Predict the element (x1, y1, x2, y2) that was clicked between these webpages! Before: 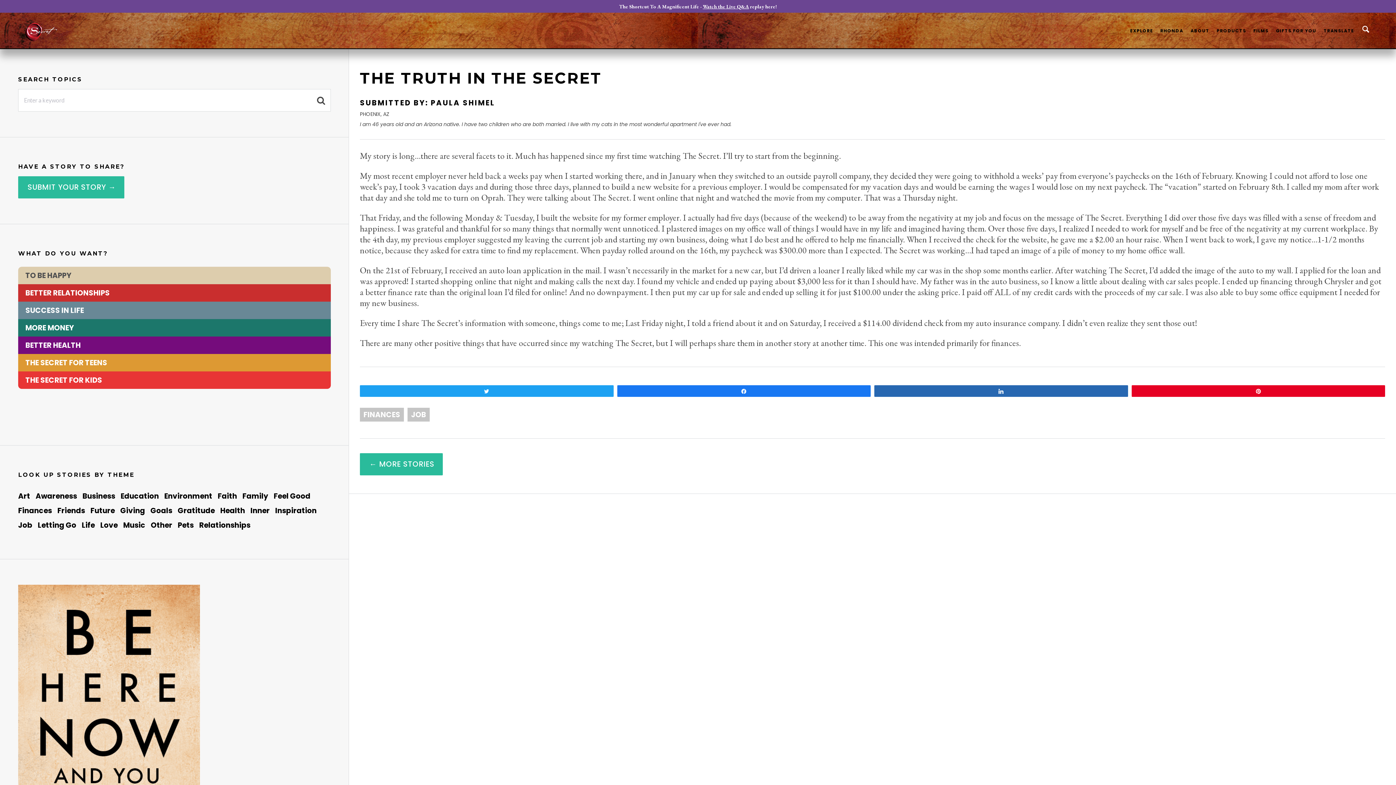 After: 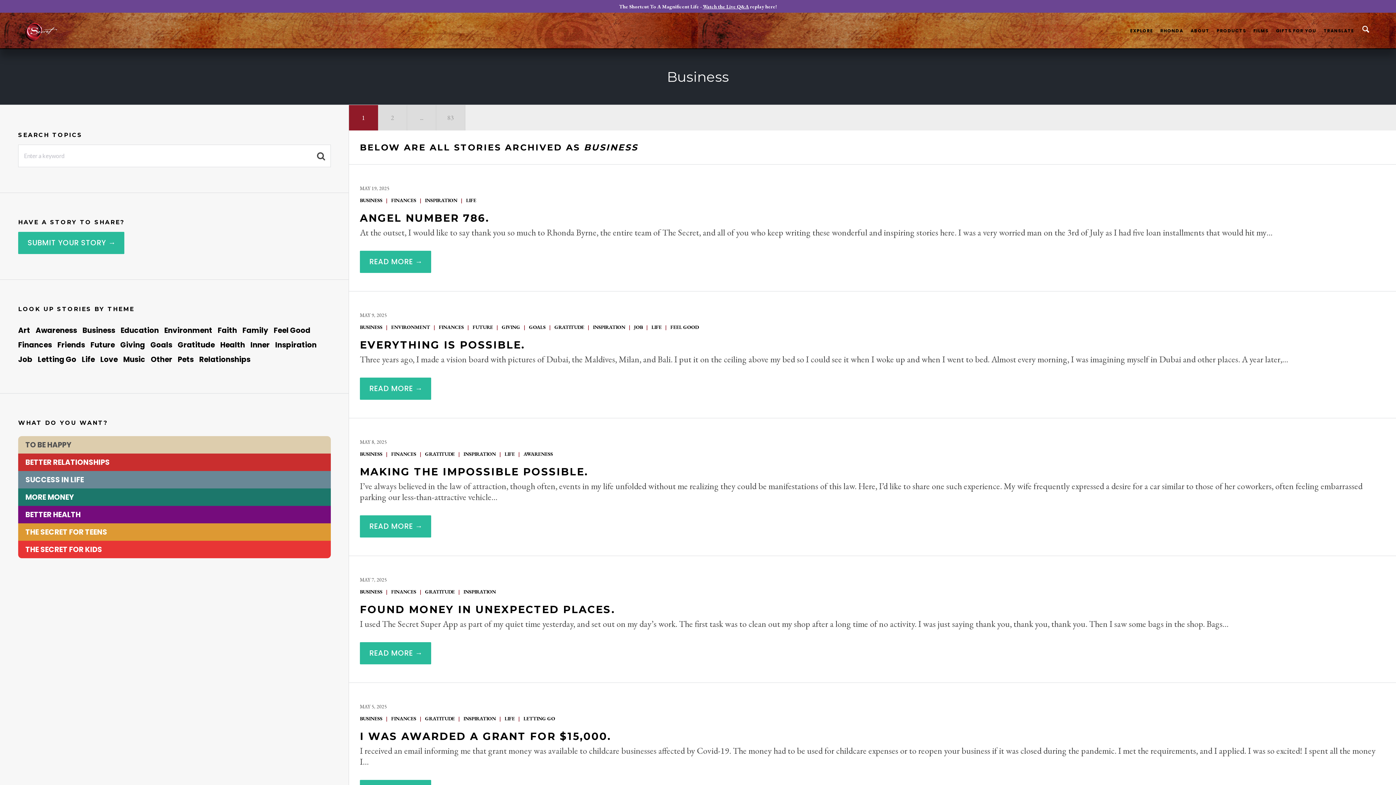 Action: label: Business bbox: (82, 491, 115, 501)